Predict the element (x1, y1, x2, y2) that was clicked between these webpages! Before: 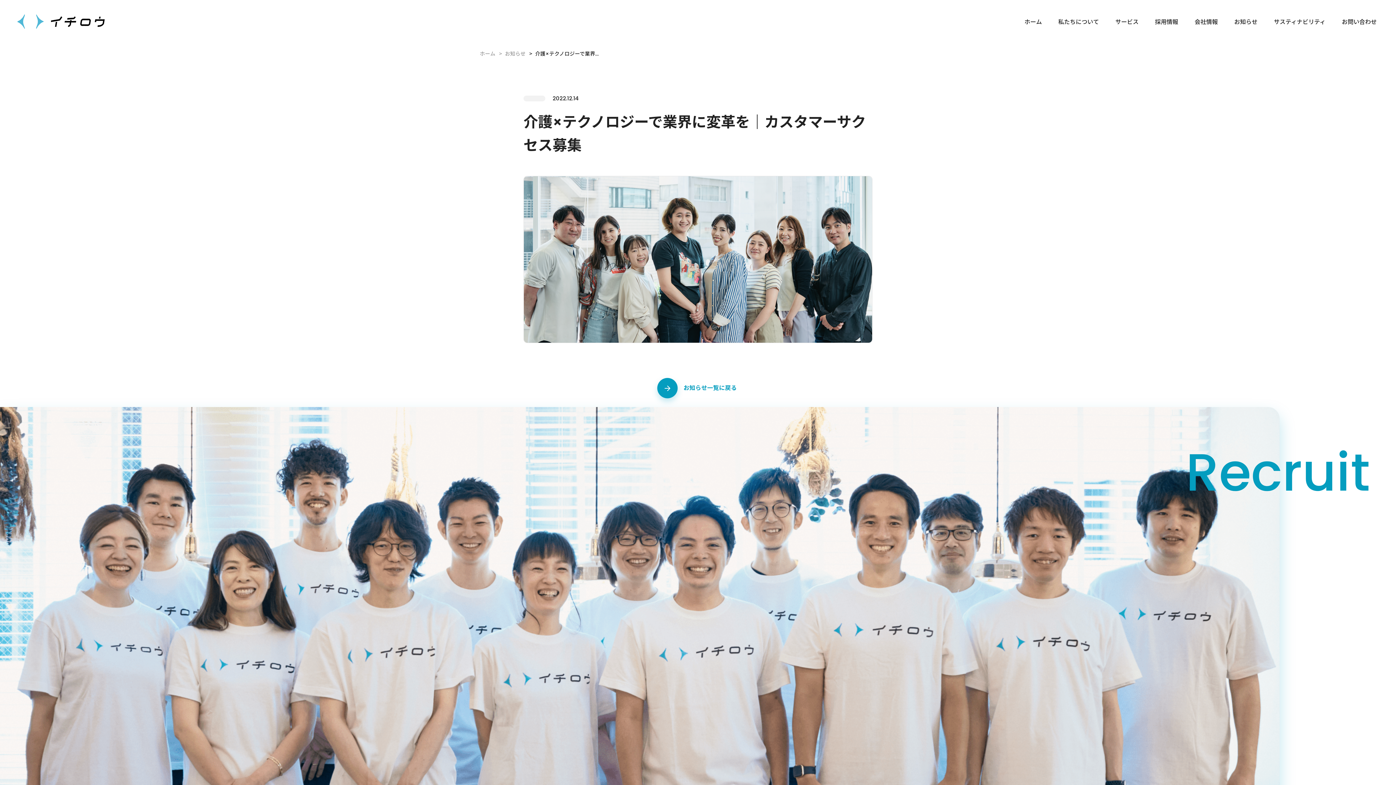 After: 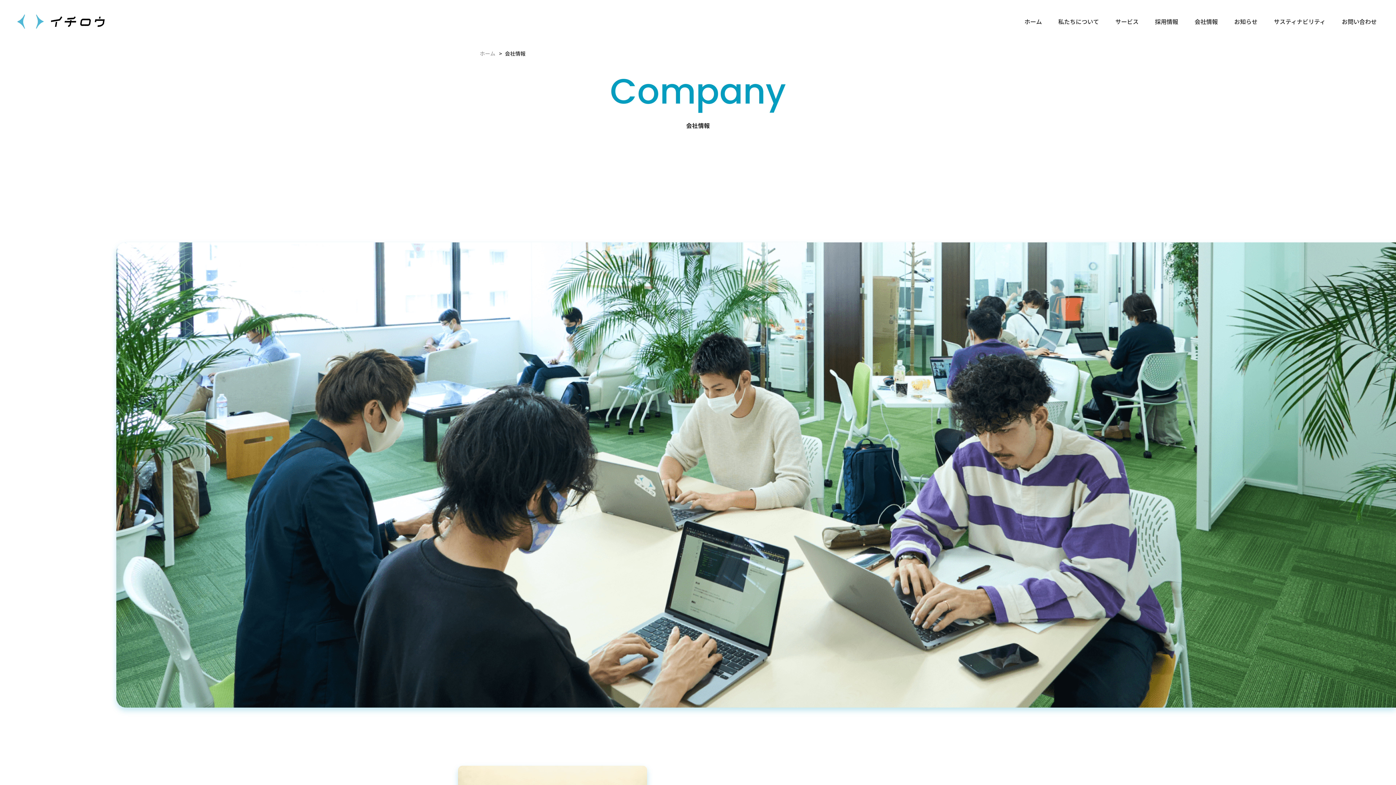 Action: label: 会社情報 bbox: (1193, 16, 1220, 27)